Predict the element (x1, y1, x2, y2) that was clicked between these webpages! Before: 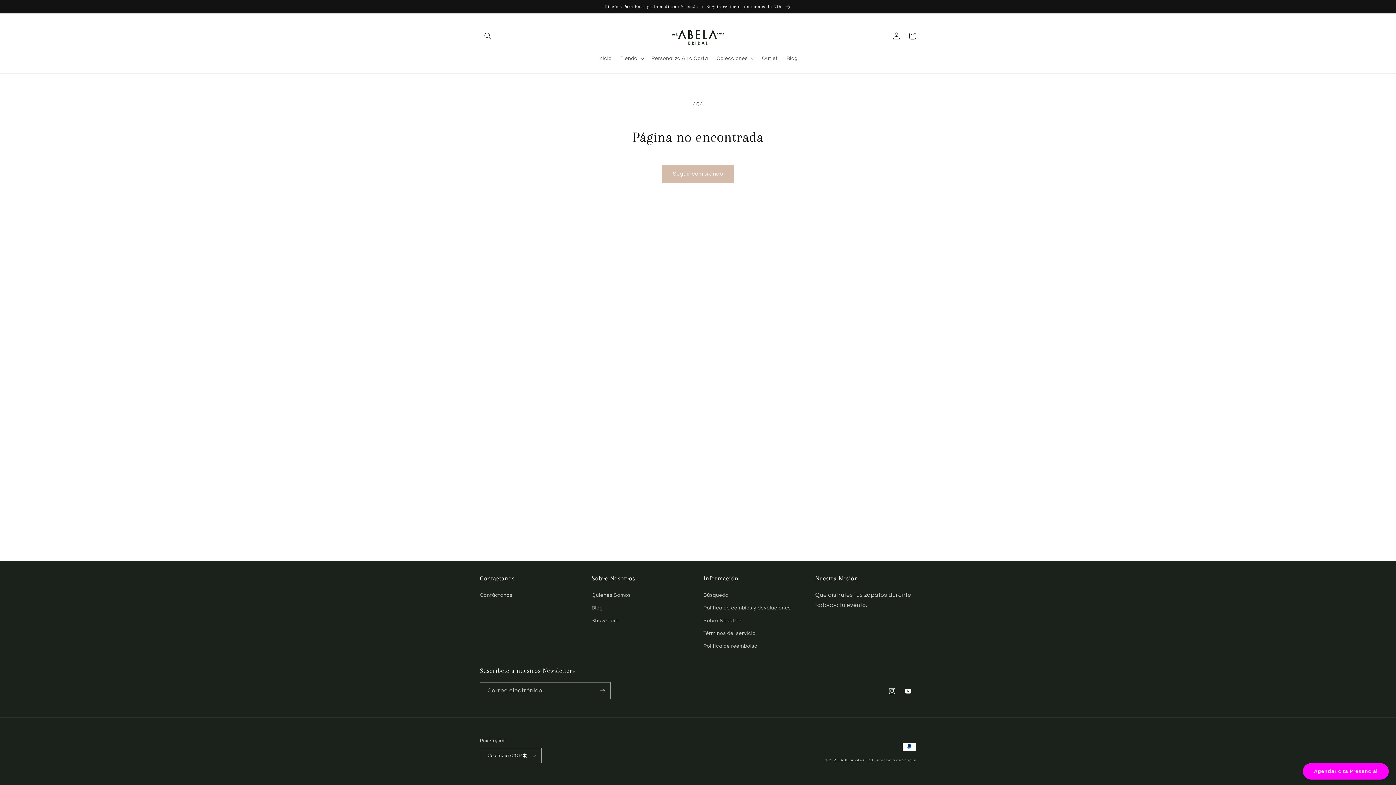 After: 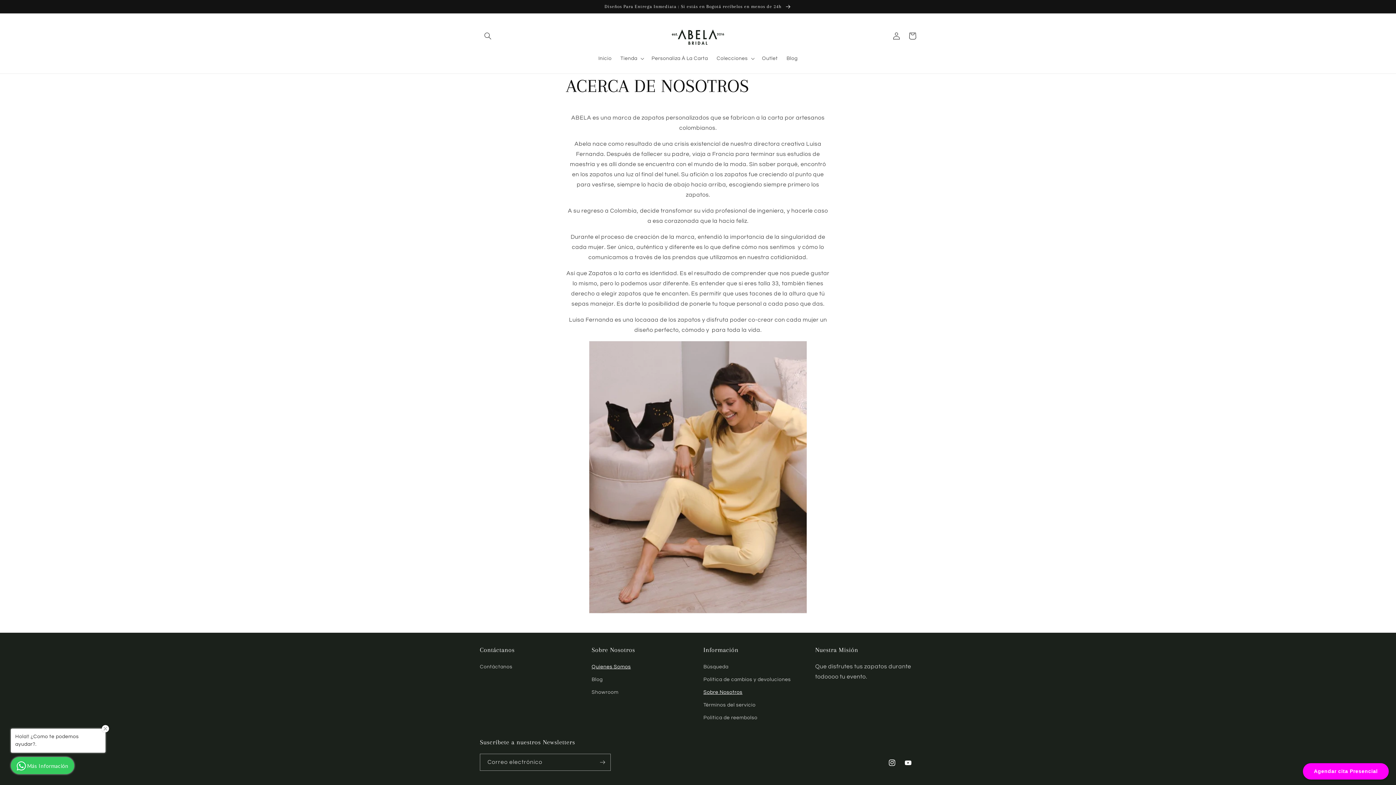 Action: label: Quienes Somos bbox: (591, 591, 631, 602)